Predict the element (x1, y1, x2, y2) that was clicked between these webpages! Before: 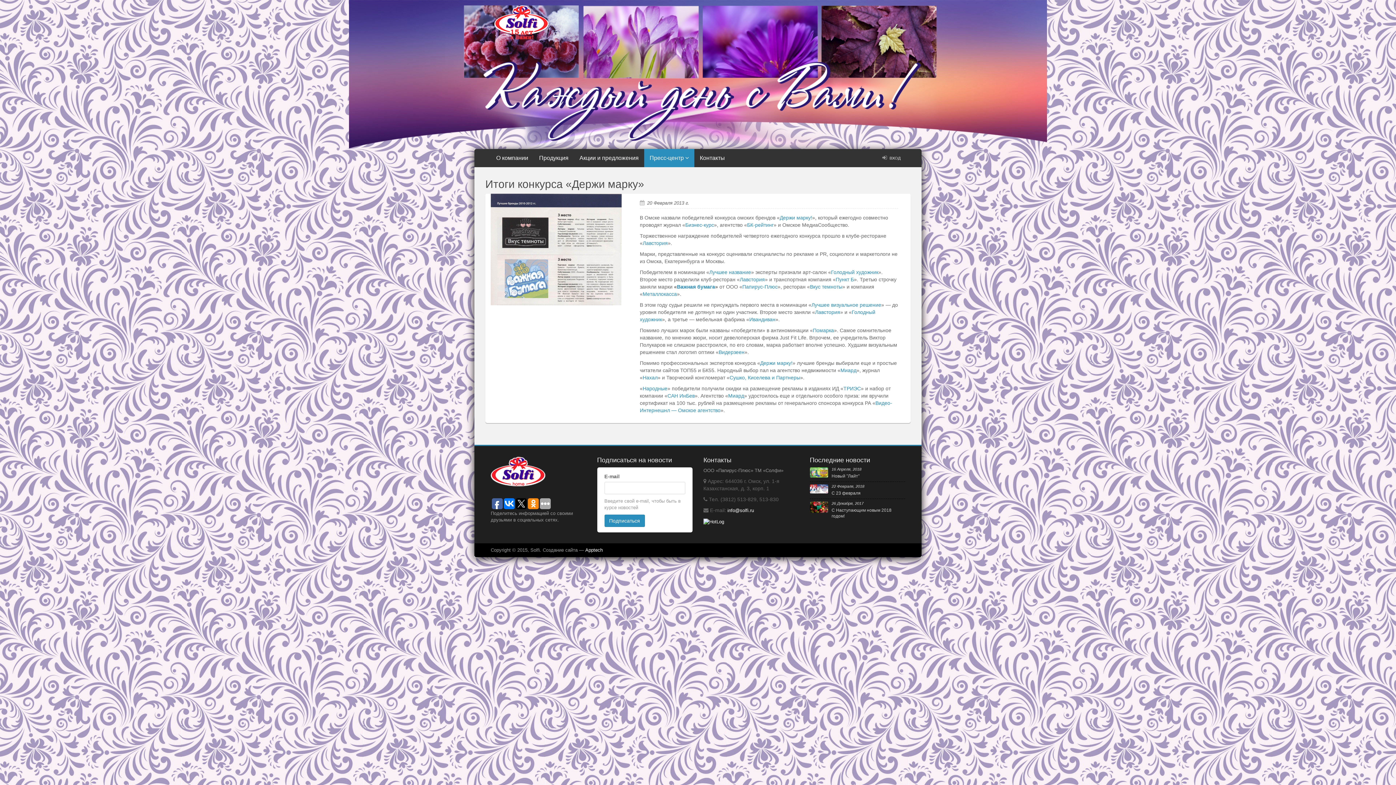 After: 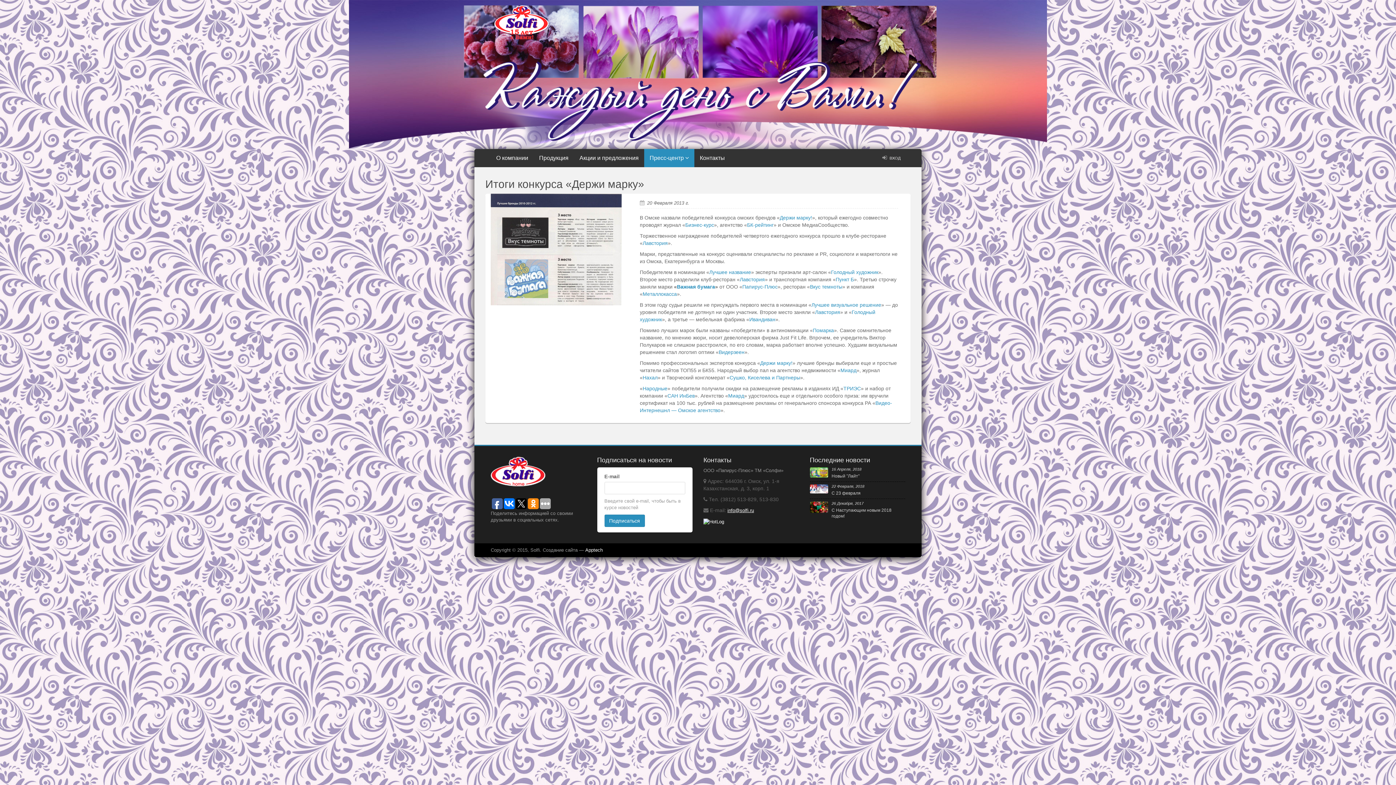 Action: bbox: (727, 508, 754, 513) label: info@solfi.ru